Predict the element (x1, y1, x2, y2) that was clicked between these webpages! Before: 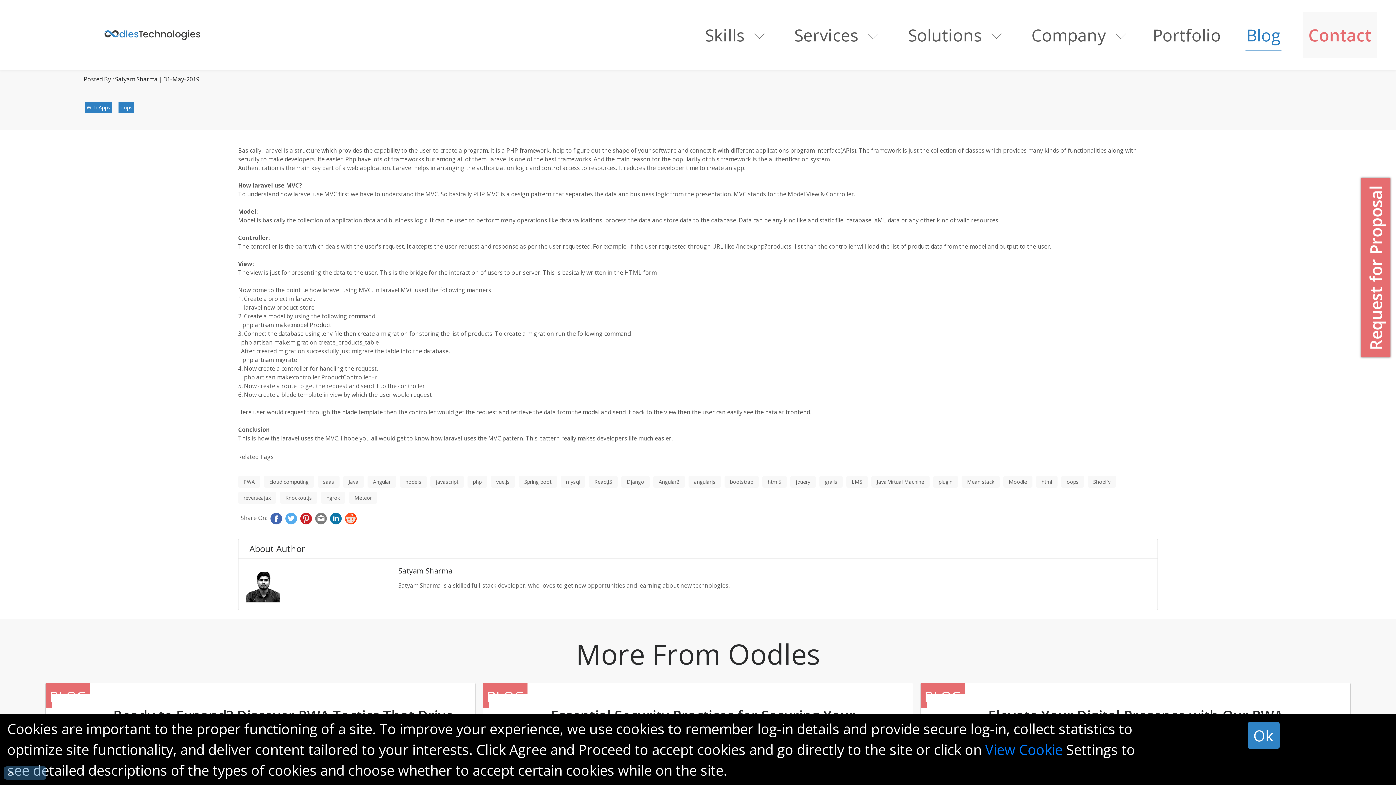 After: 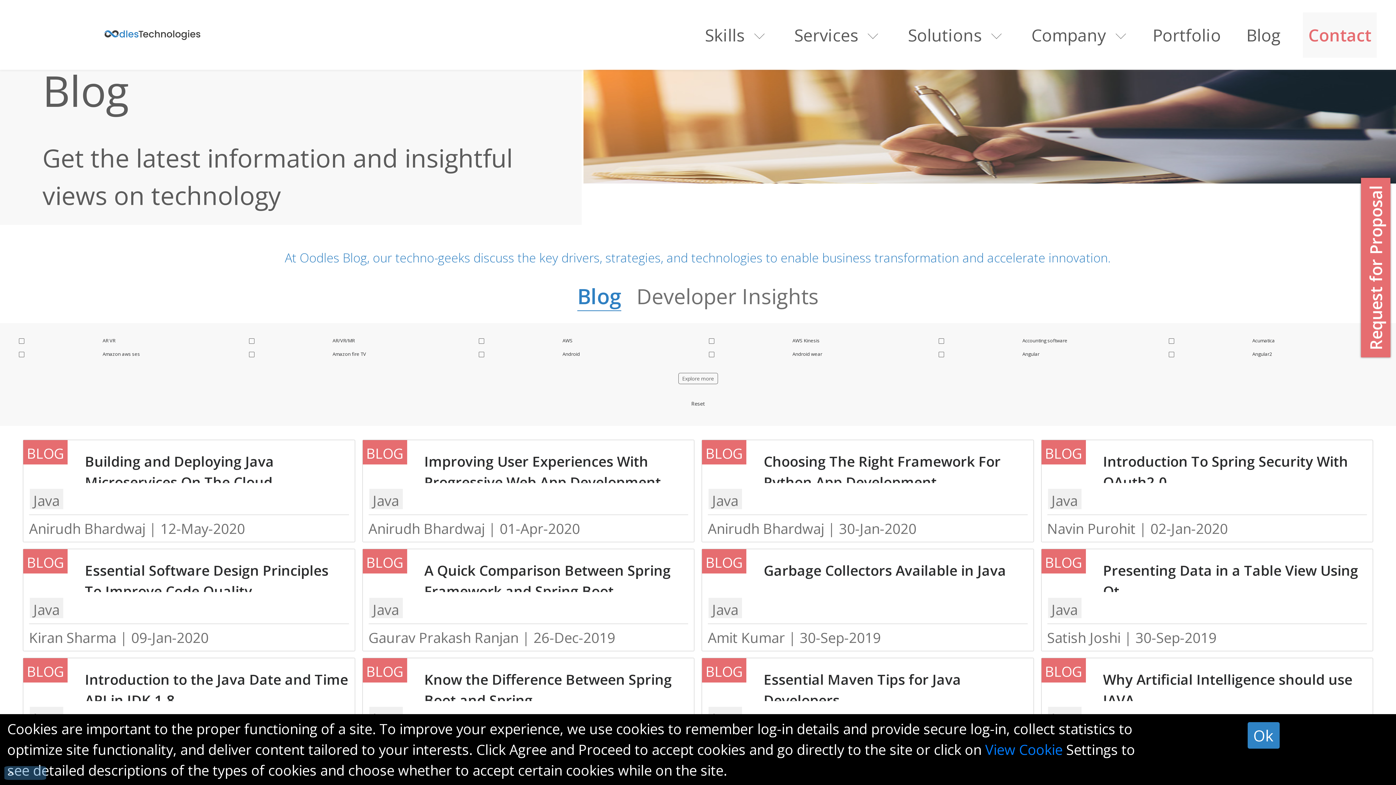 Action: bbox: (343, 476, 364, 488) label: Java